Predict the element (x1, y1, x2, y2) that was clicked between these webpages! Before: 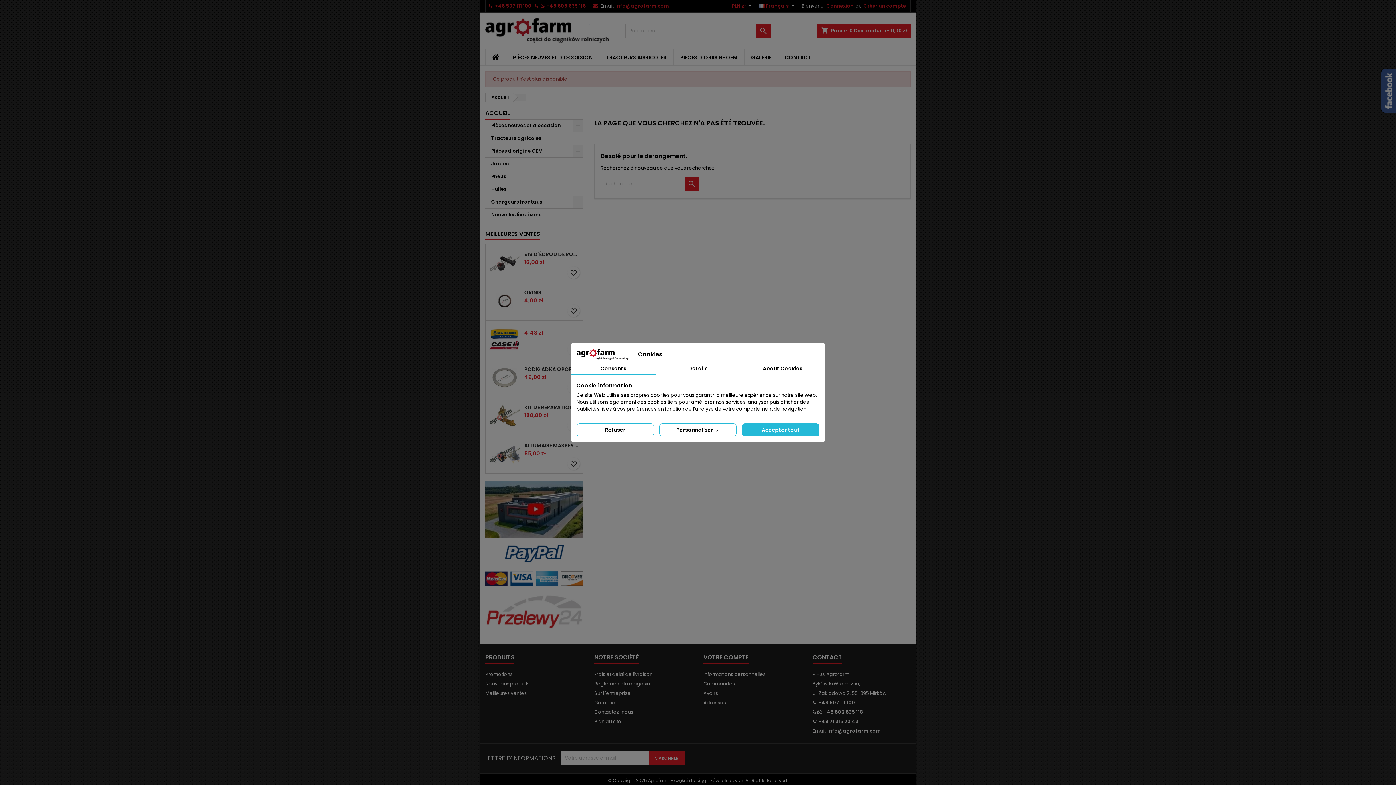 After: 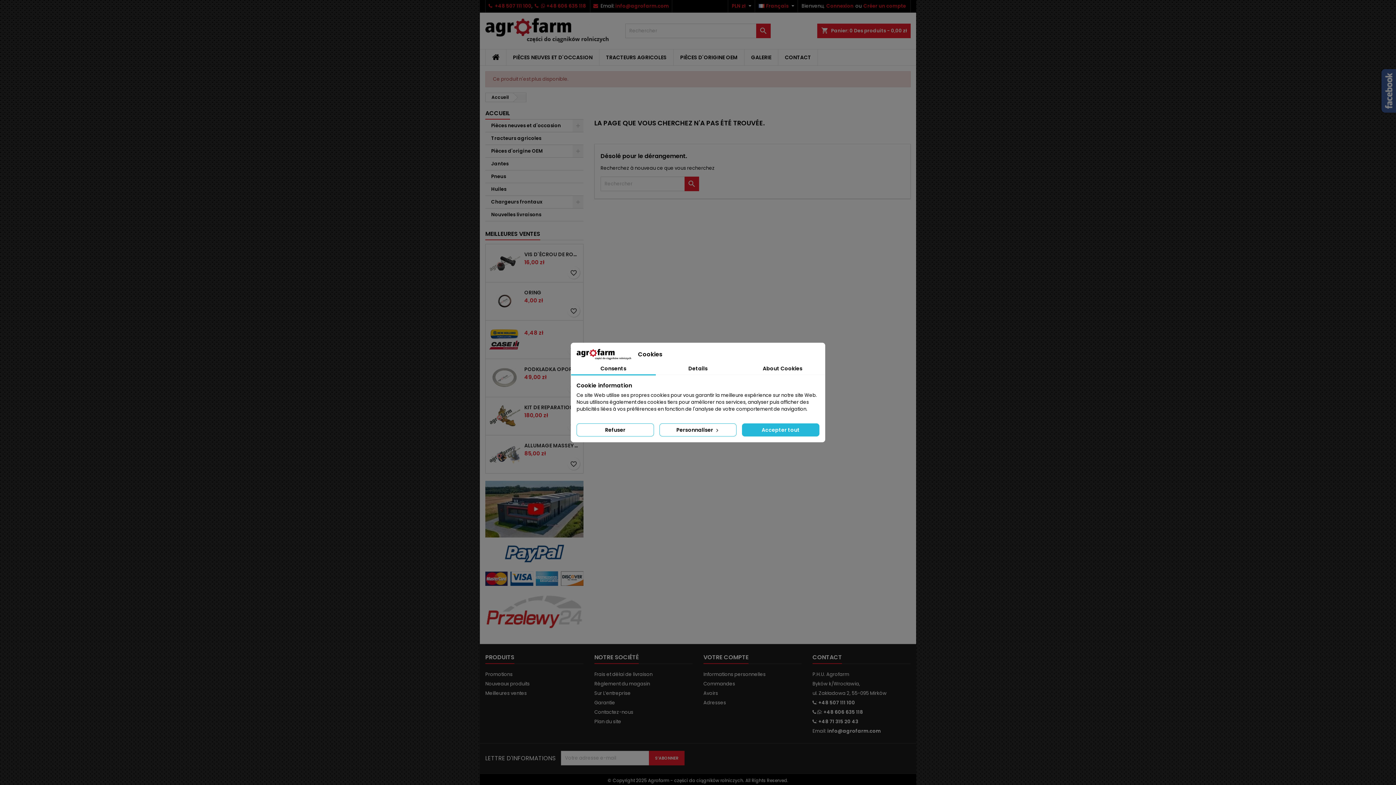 Action: bbox: (571, 362, 655, 375) label: Consents